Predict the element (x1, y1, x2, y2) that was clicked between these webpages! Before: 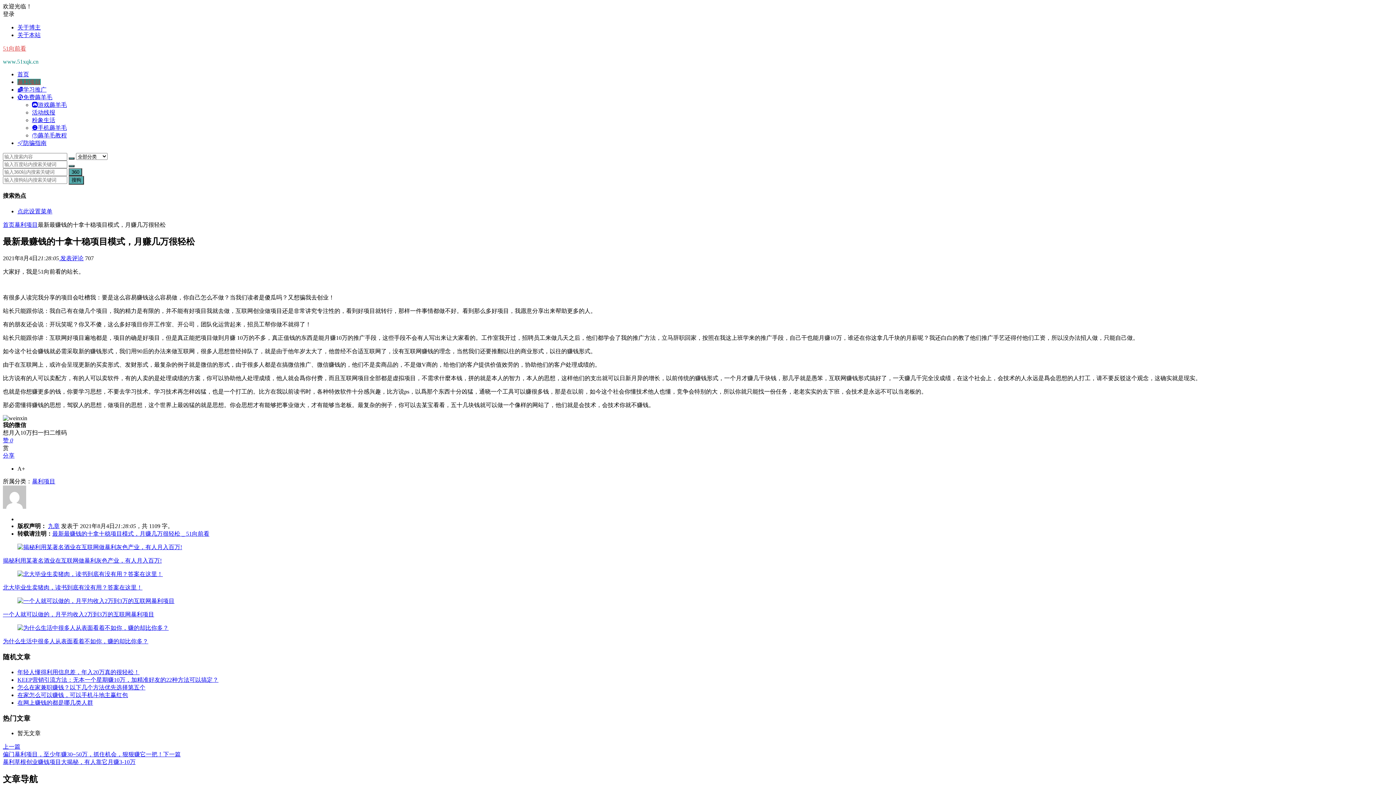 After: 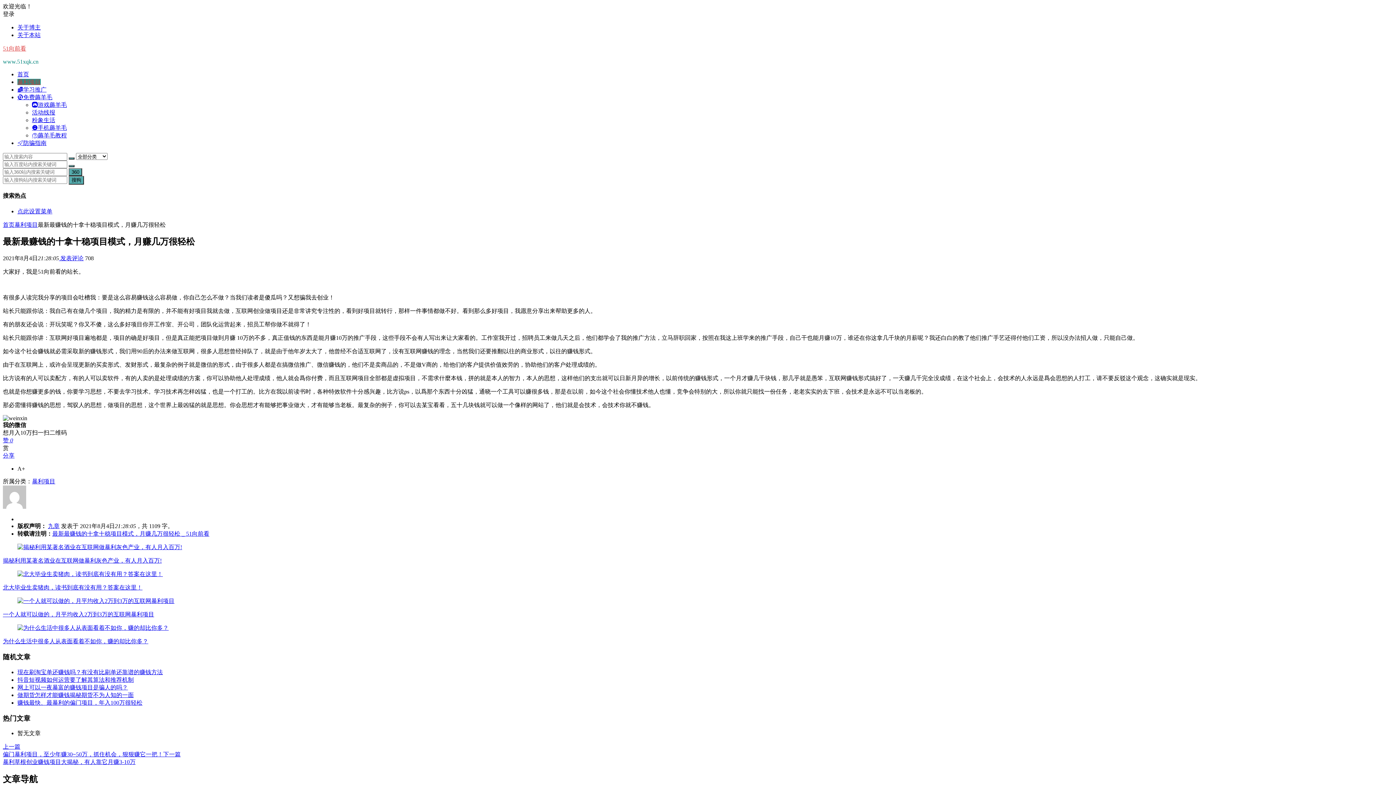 Action: label: 最新最赚钱的十拿十稳项目模式，月赚几万很轻松 _ 51向前看 bbox: (52, 531, 209, 537)